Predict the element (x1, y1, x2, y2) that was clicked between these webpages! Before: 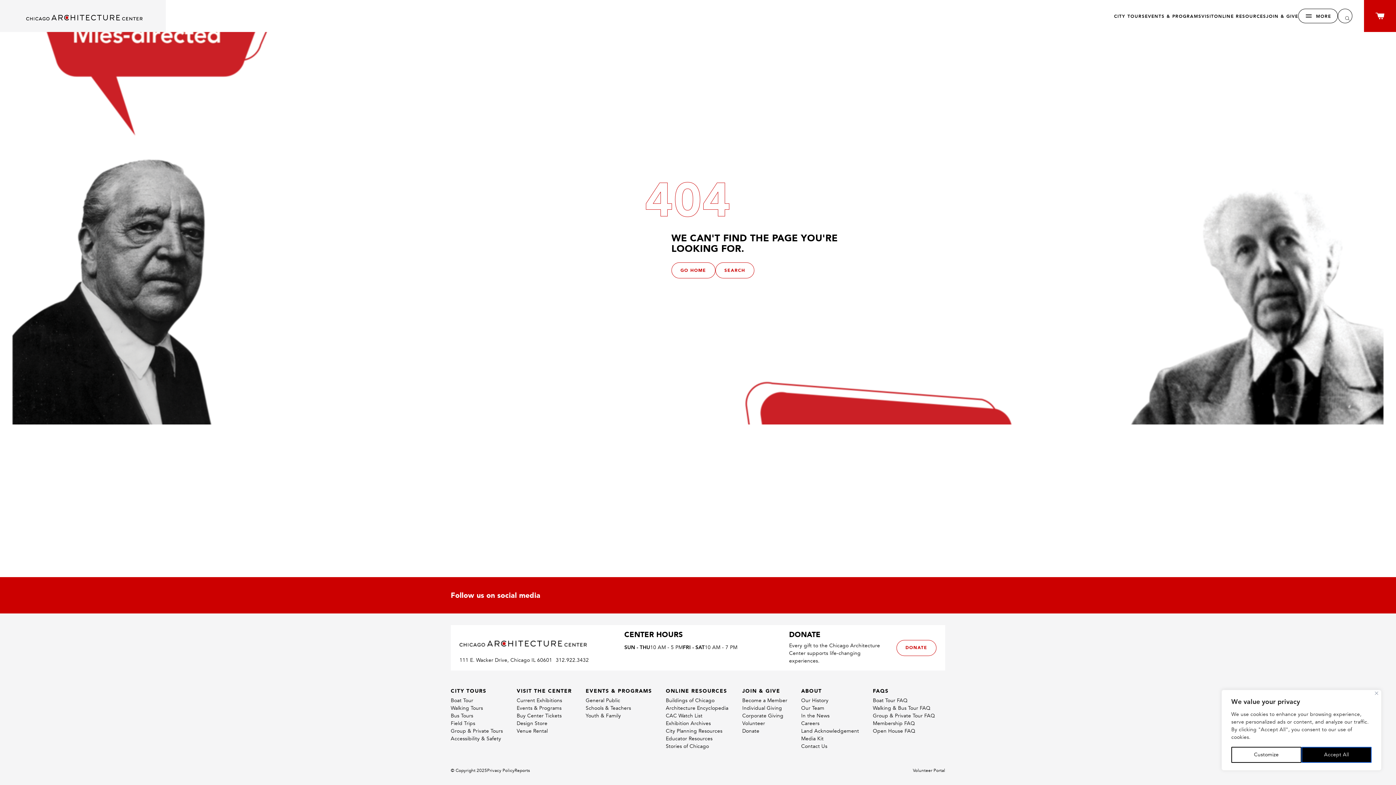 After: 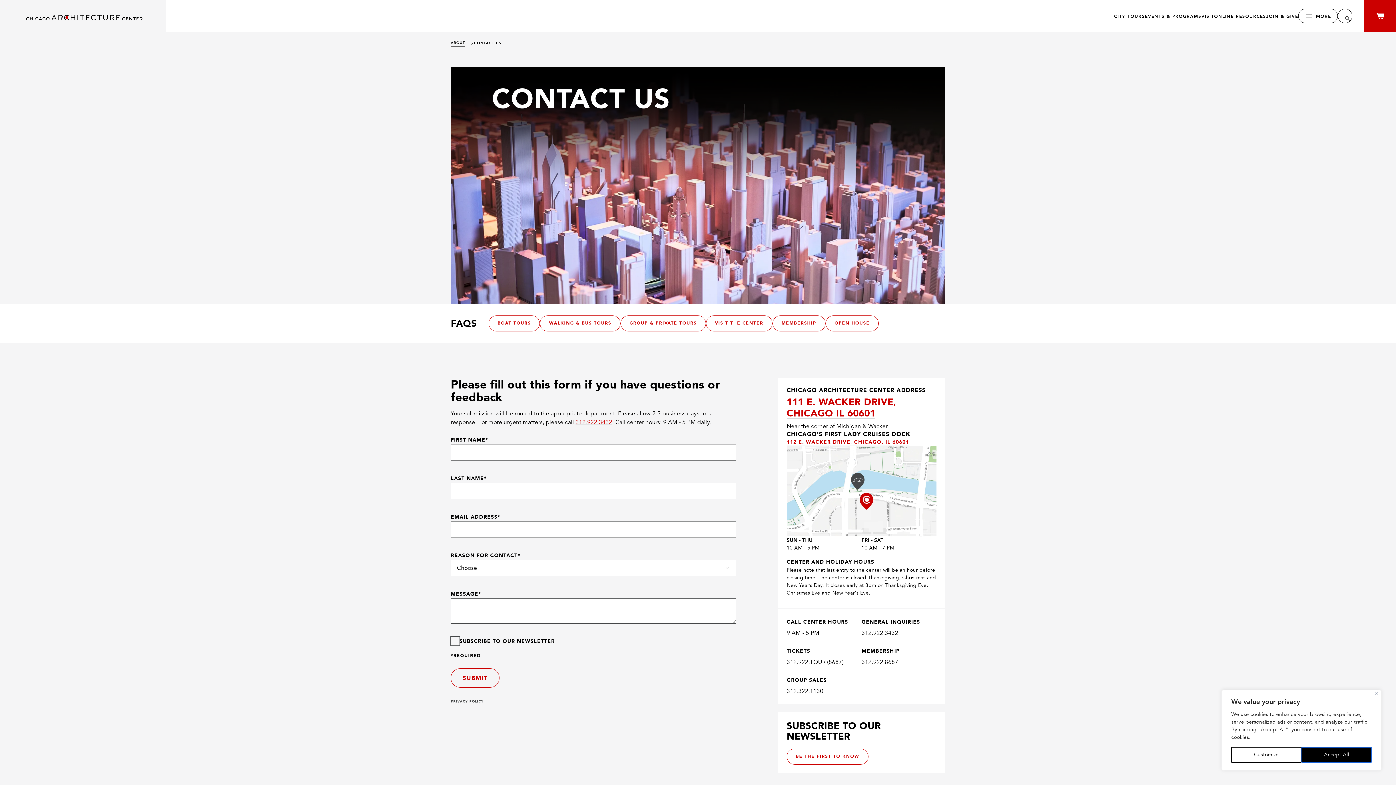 Action: label: Contact Us bbox: (801, 743, 827, 749)